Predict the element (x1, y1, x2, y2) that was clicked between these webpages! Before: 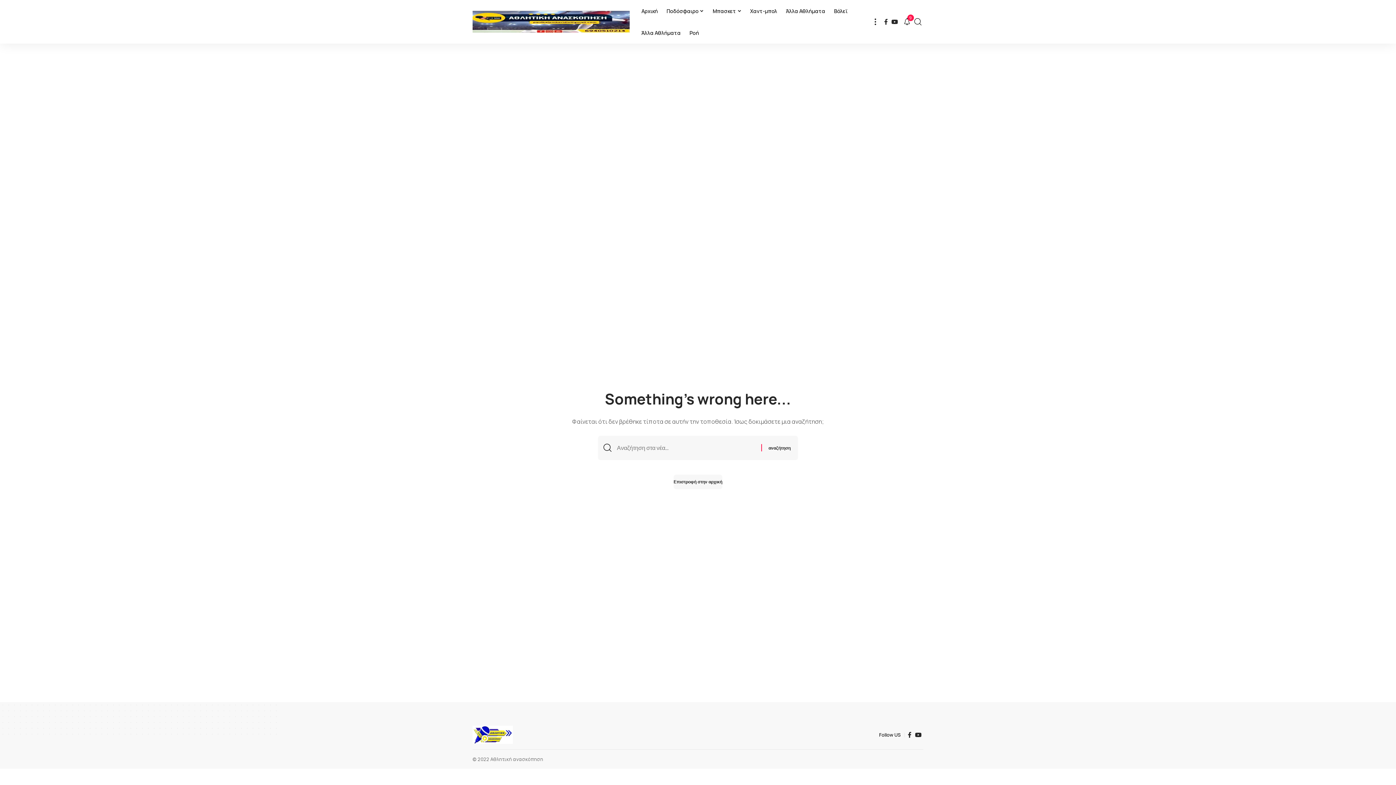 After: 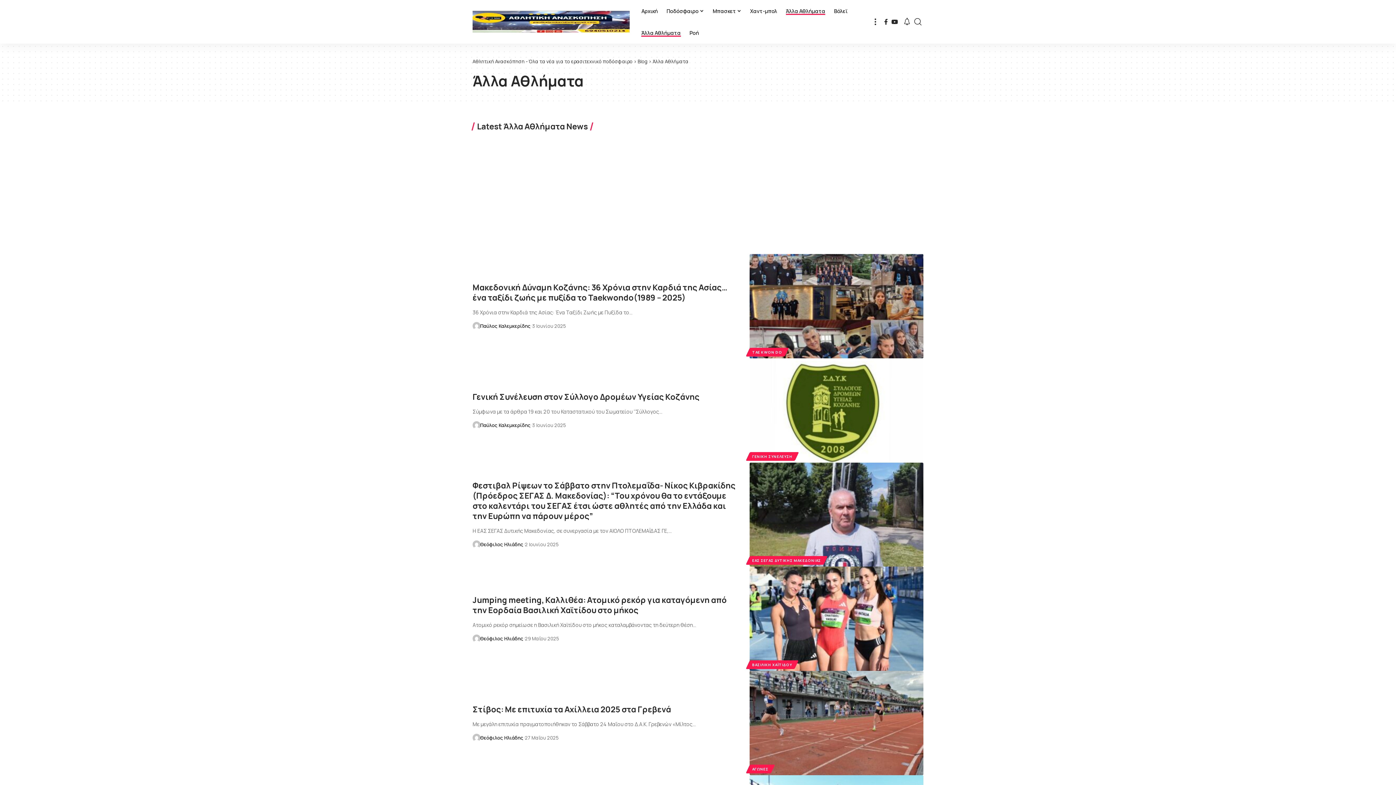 Action: bbox: (781, 0, 829, 21) label: Άλλα Αθλήματα